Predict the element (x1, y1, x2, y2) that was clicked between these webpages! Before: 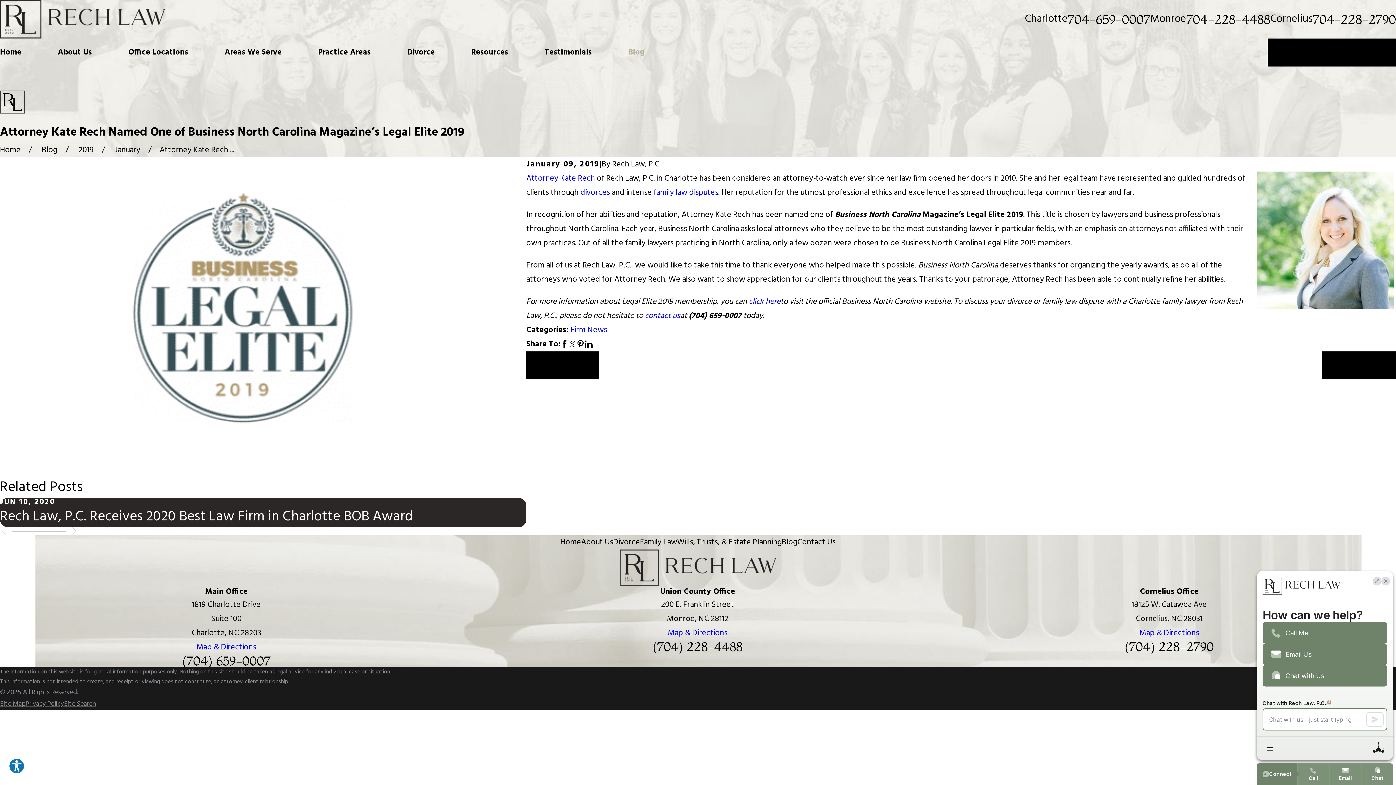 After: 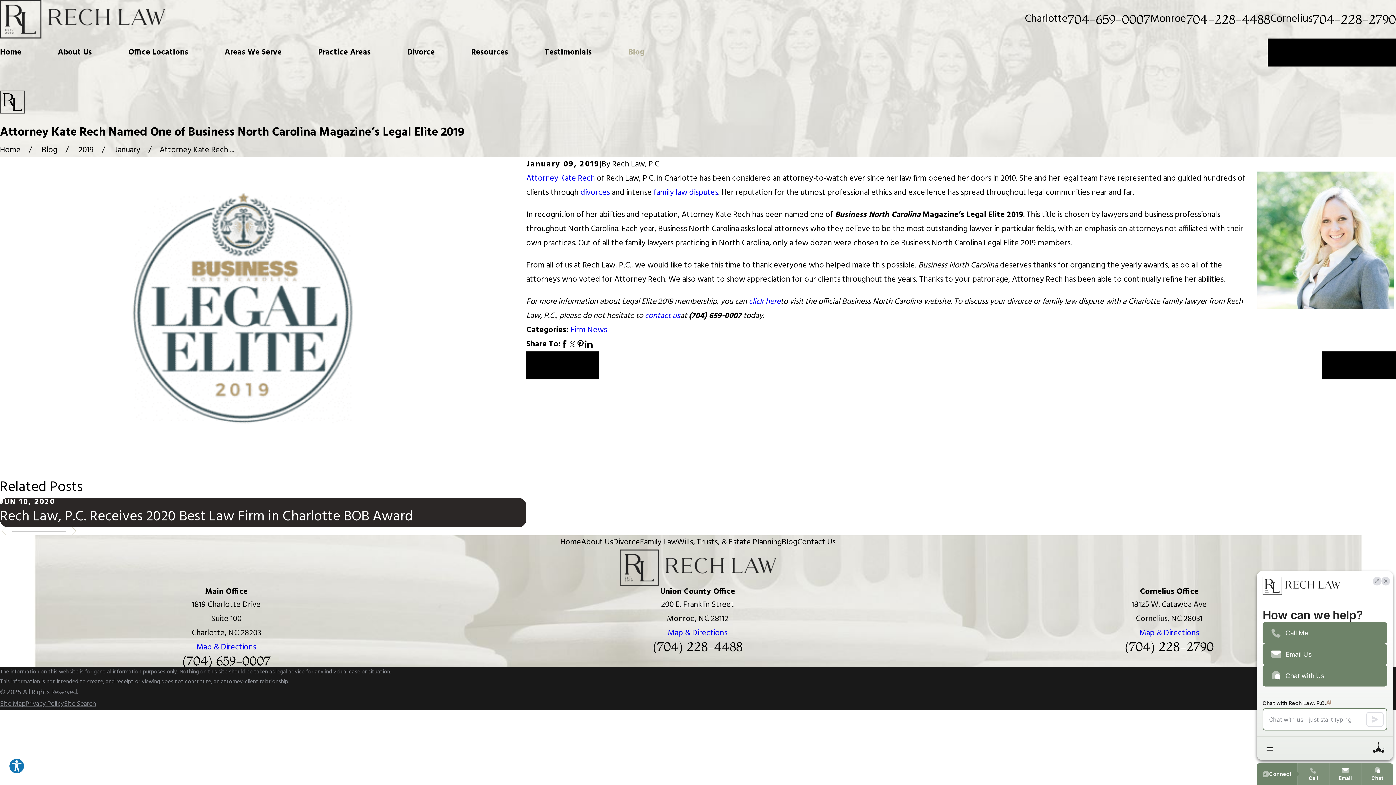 Action: bbox: (12, 531, 30, 531)